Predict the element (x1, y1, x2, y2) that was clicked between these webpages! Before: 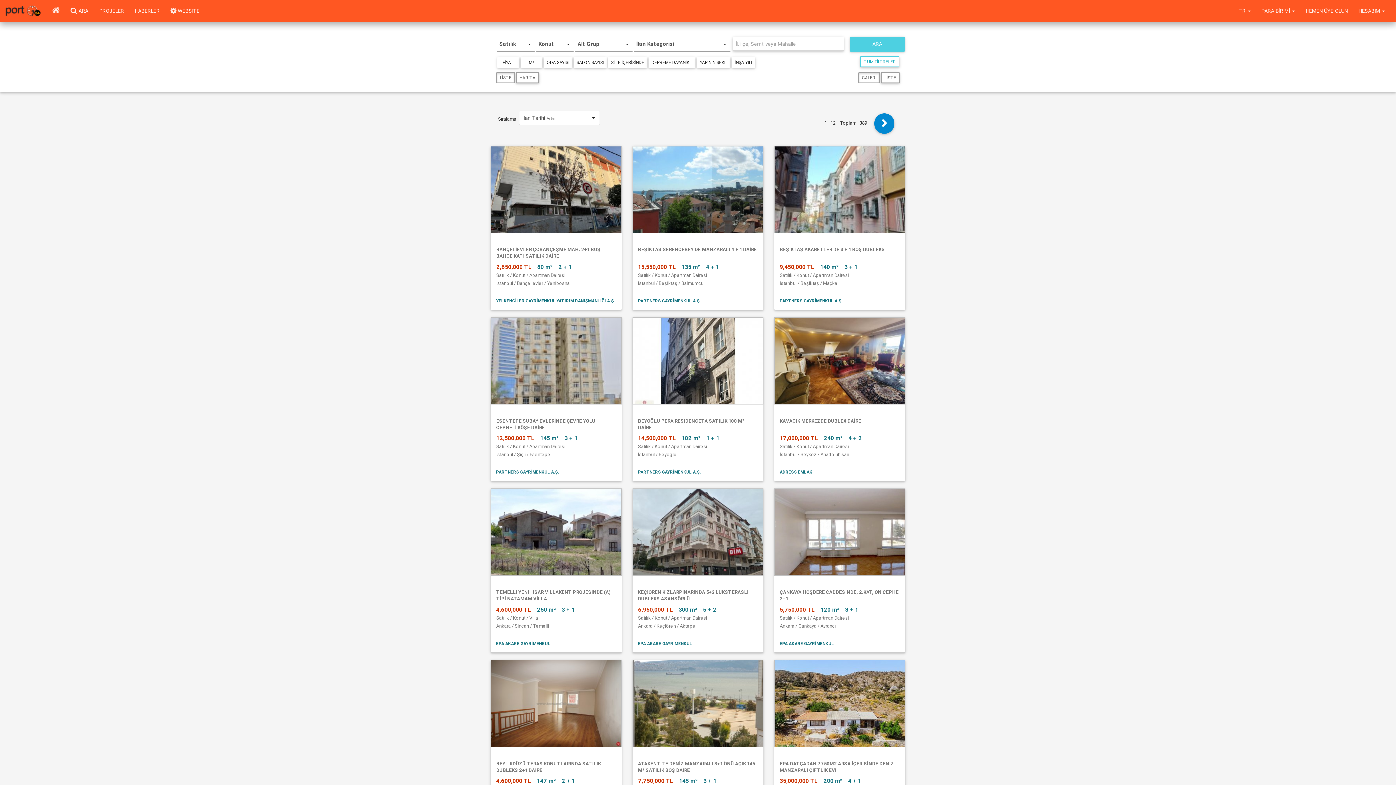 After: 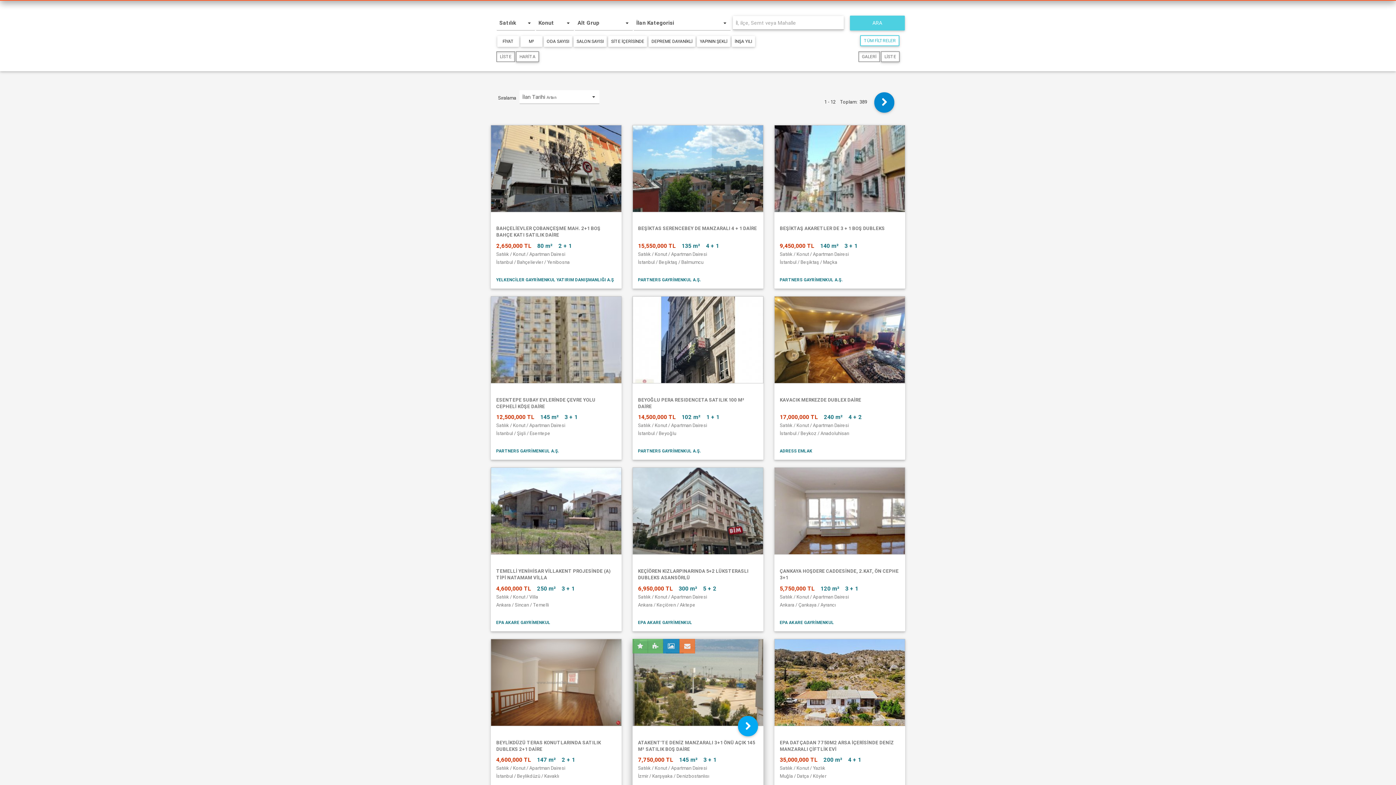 Action: label: ATAKENT'TE DENİZ MANZARALI 3+1 ÖNÜ AÇIK 145 M² SATILIK BOŞ DAİRE
7,750,000 TL145 m²3 + 1
Satılık / Konut / Apartman Dairesi
İzmir / Karşıyaka / Denizbostanlısı bbox: (632, 660, 763, 806)